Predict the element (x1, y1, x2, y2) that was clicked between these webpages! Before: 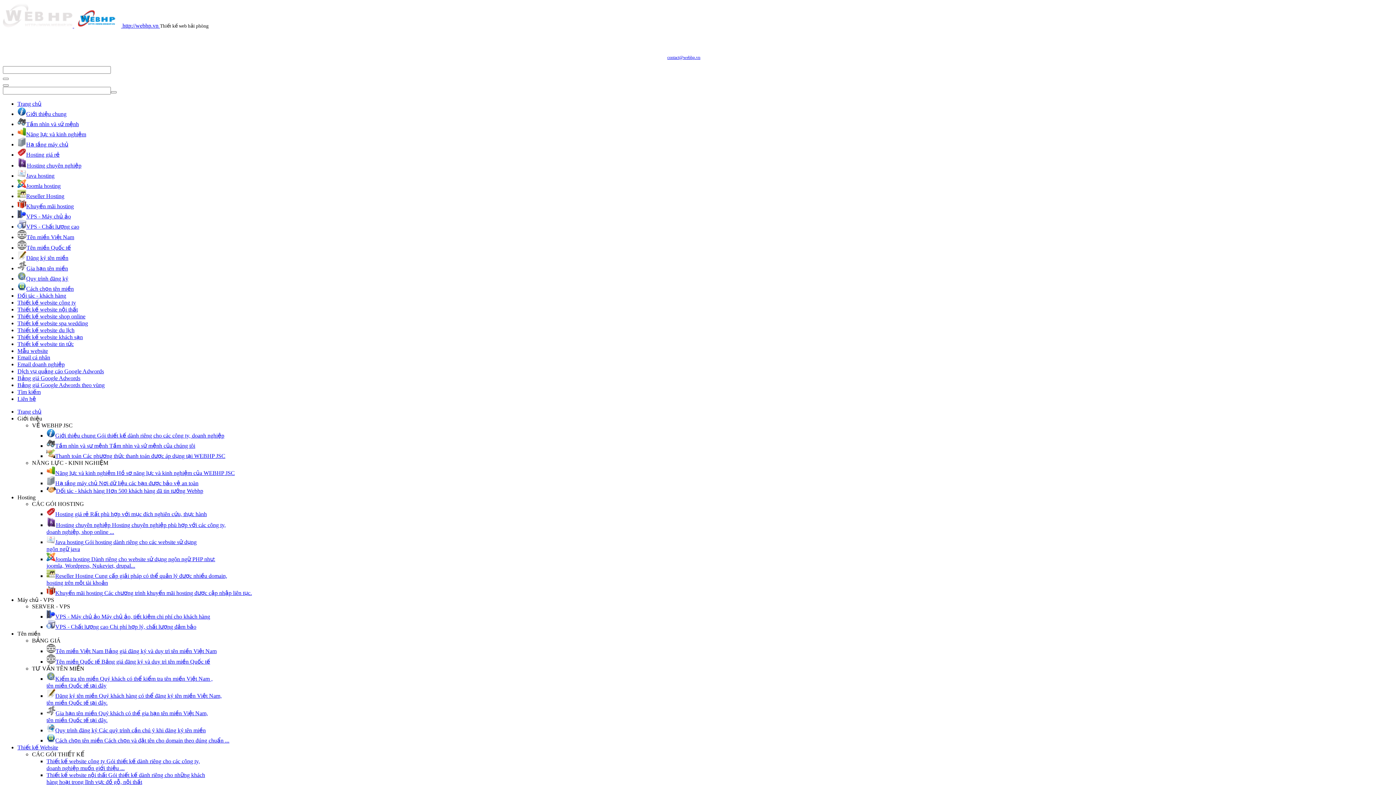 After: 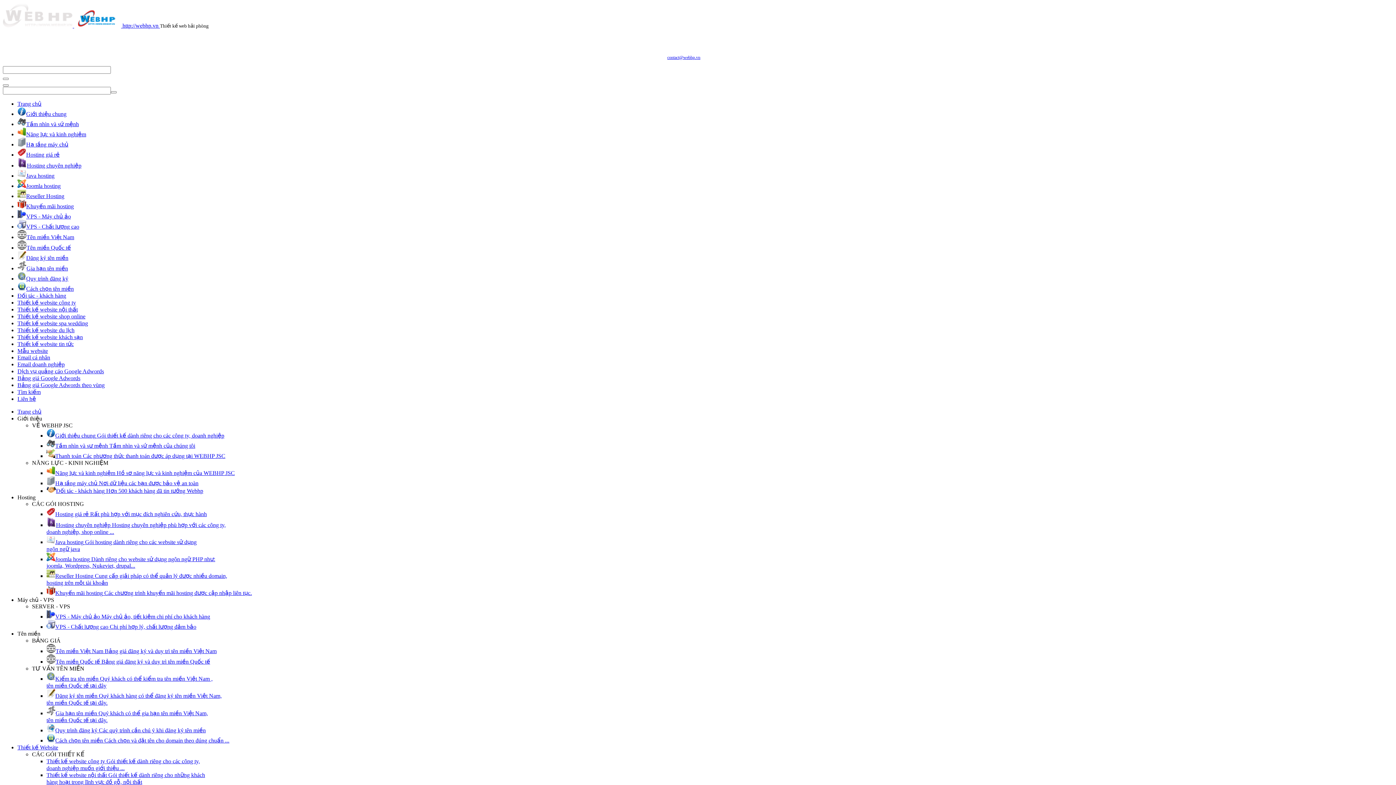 Action: label: Tên miền Quốc tế bbox: (17, 244, 70, 250)